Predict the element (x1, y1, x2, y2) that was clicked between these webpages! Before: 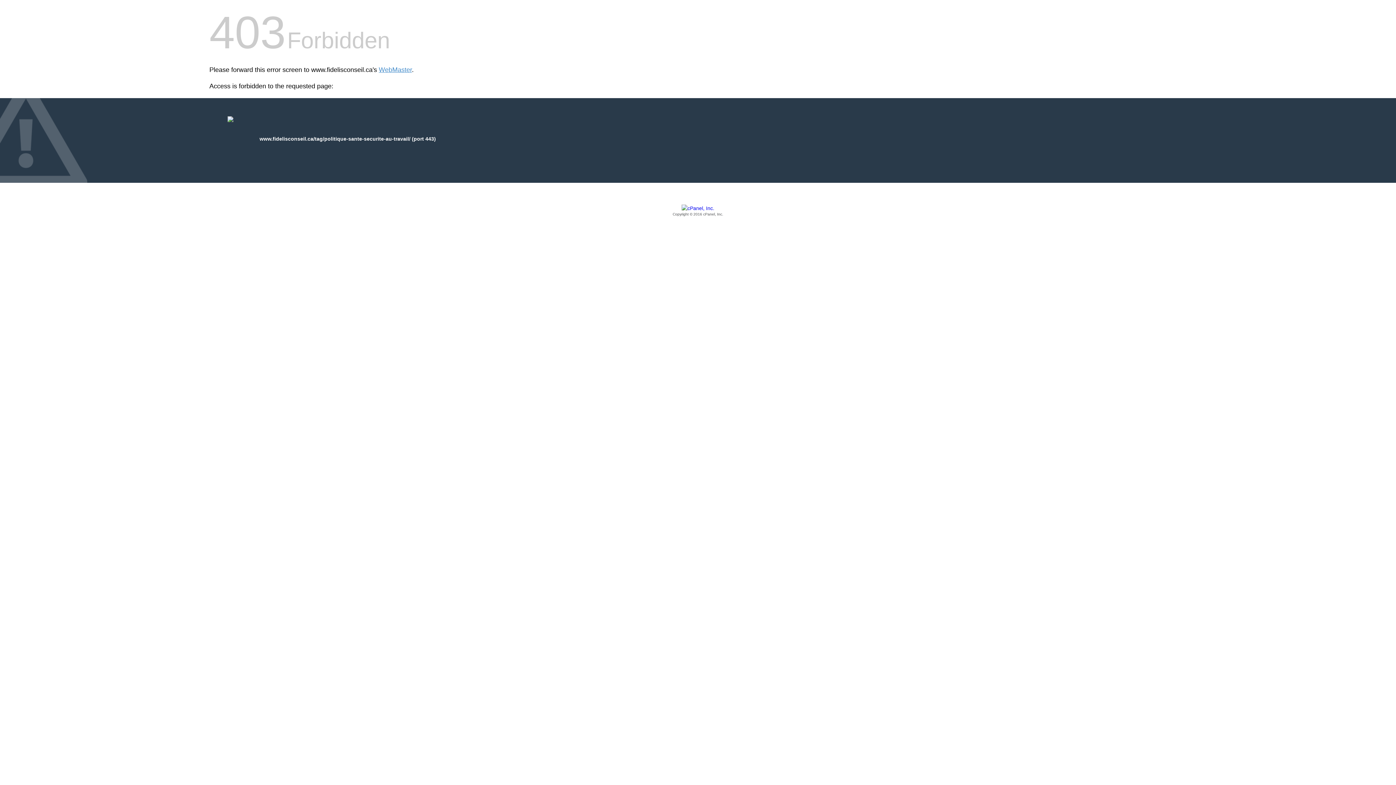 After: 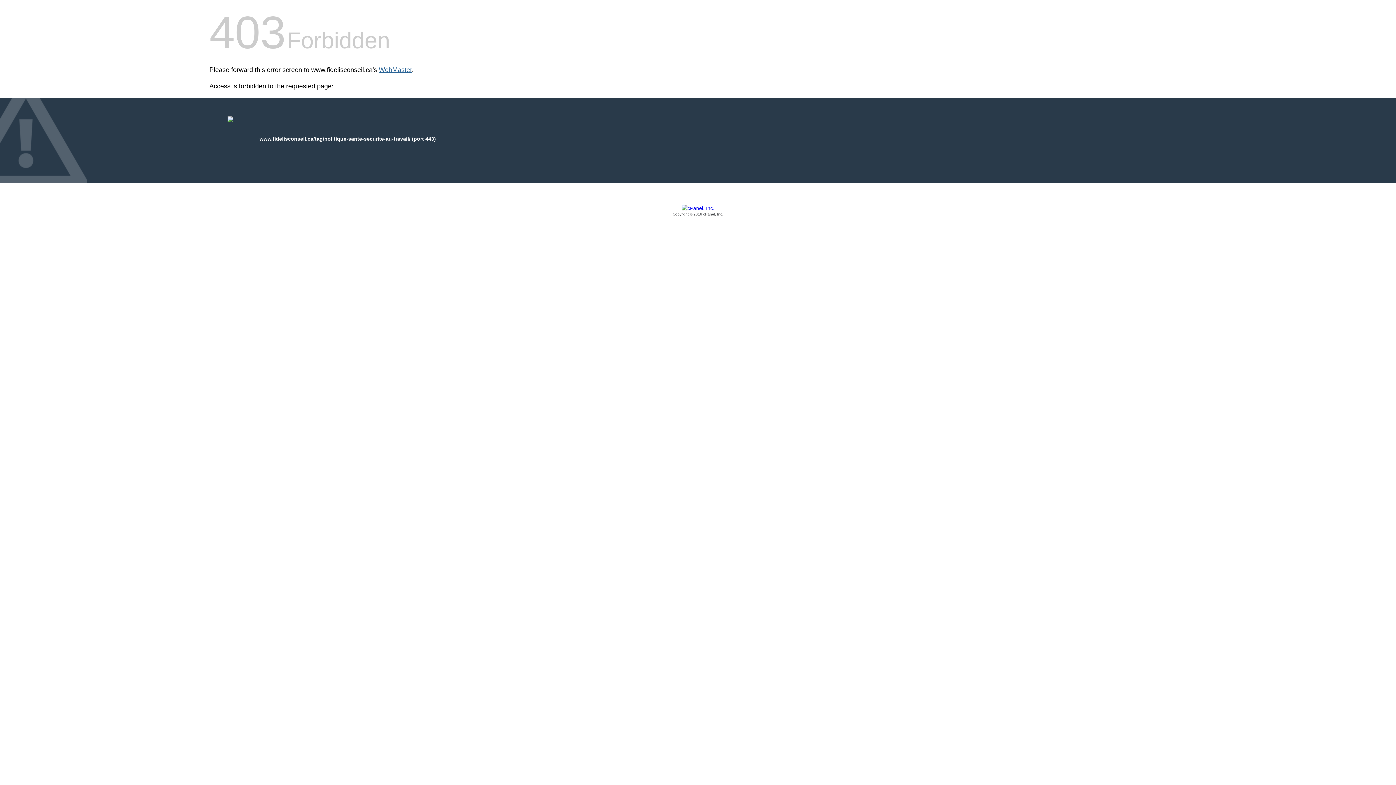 Action: label: WebMaster bbox: (378, 66, 412, 73)